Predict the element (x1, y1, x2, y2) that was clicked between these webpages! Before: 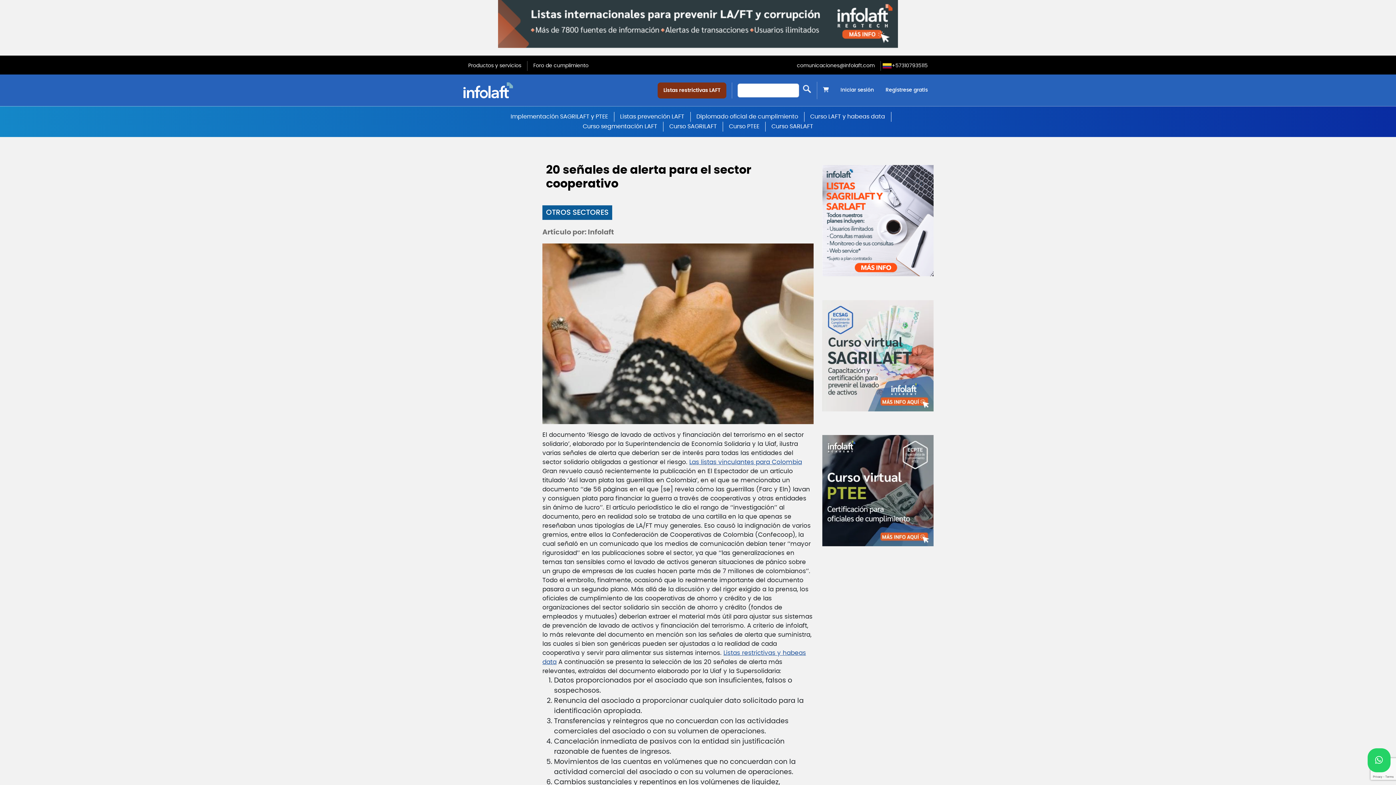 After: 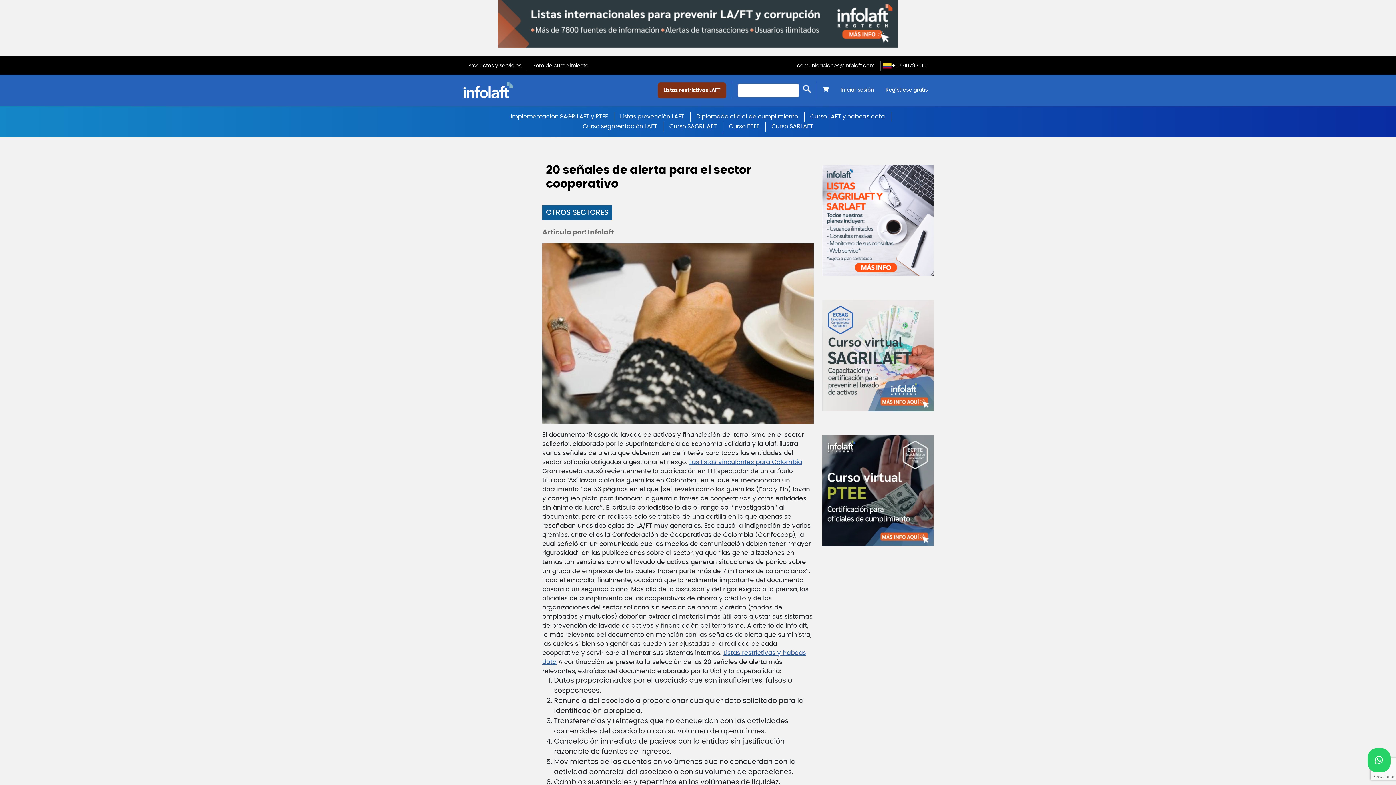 Action: bbox: (690, 112, 804, 121) label: Diplomado oficial de cumplimiento